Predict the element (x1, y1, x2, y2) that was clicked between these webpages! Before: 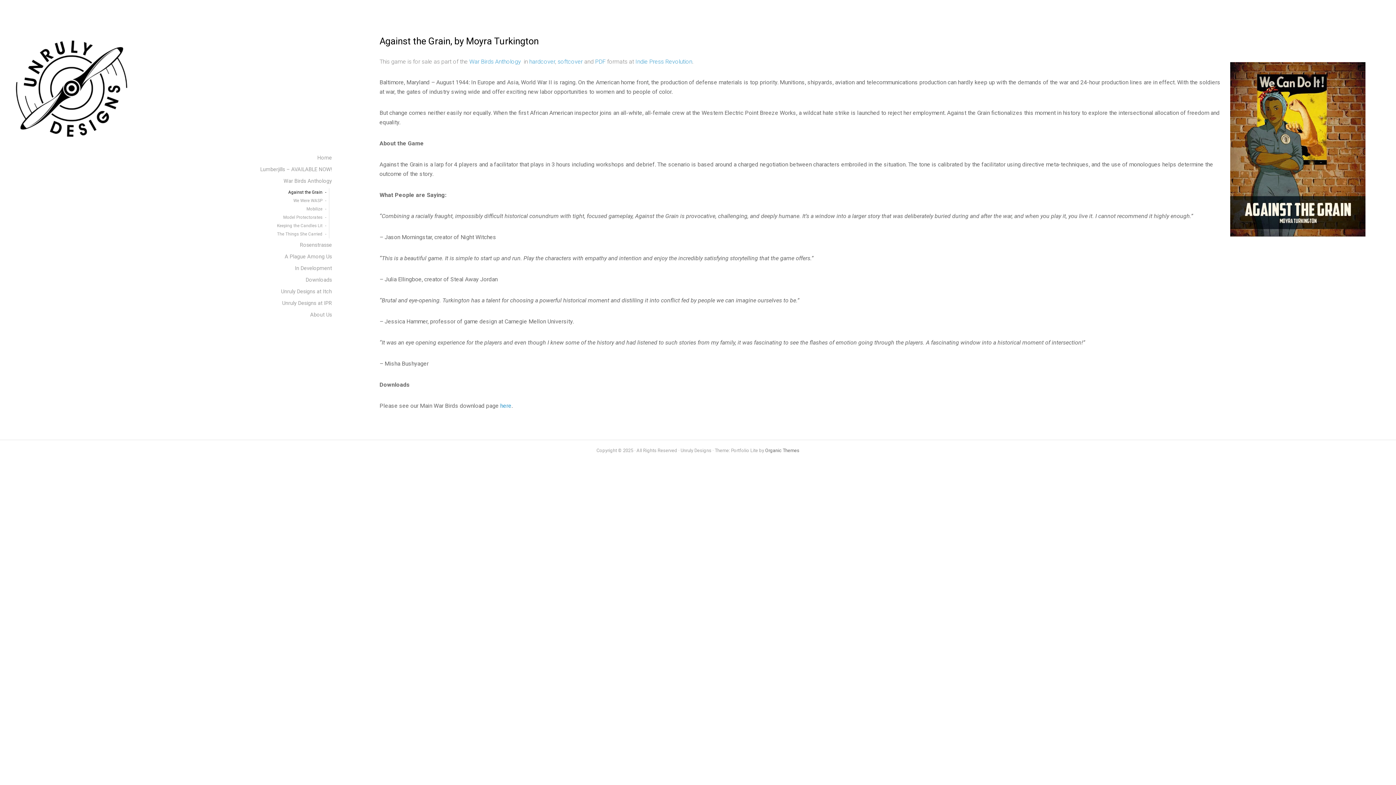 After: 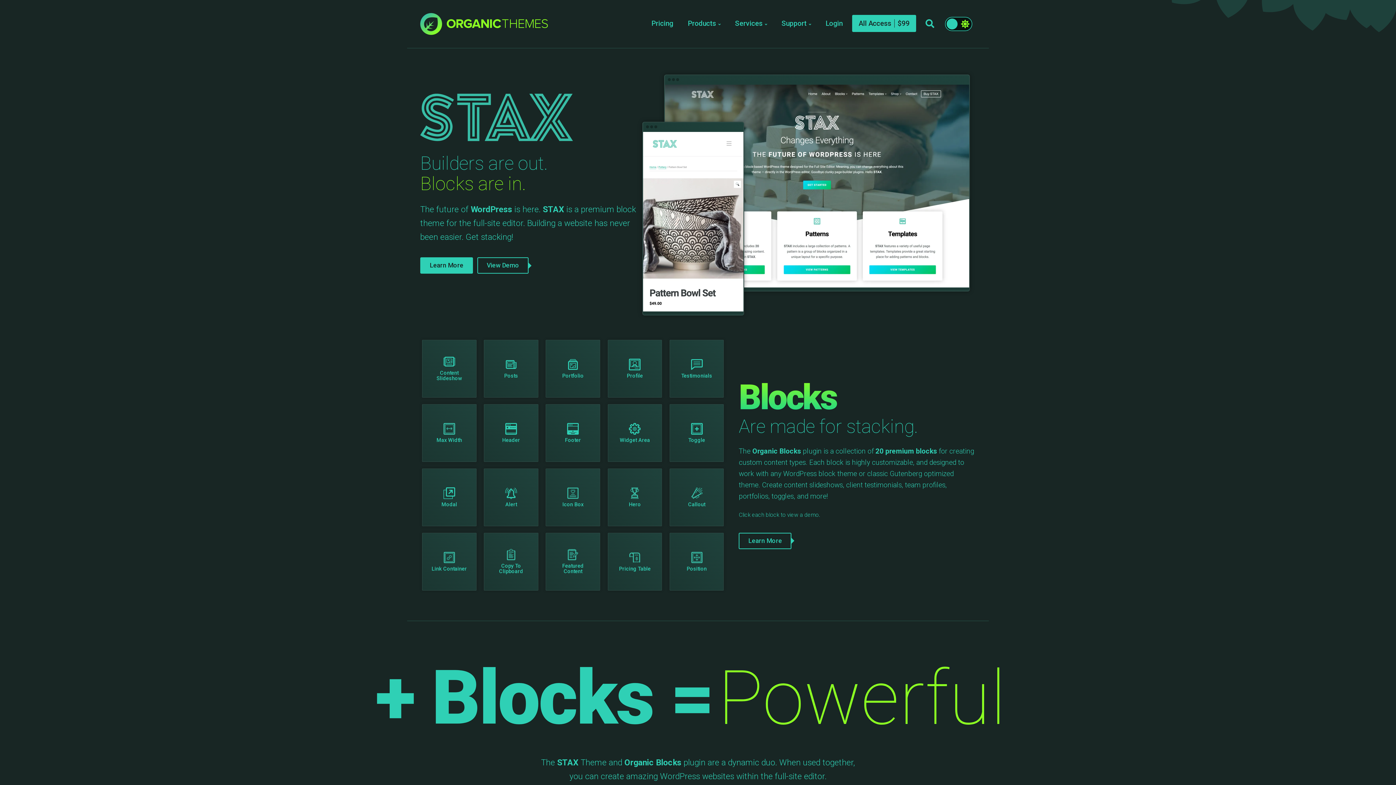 Action: bbox: (765, 448, 799, 453) label: Organic Themes